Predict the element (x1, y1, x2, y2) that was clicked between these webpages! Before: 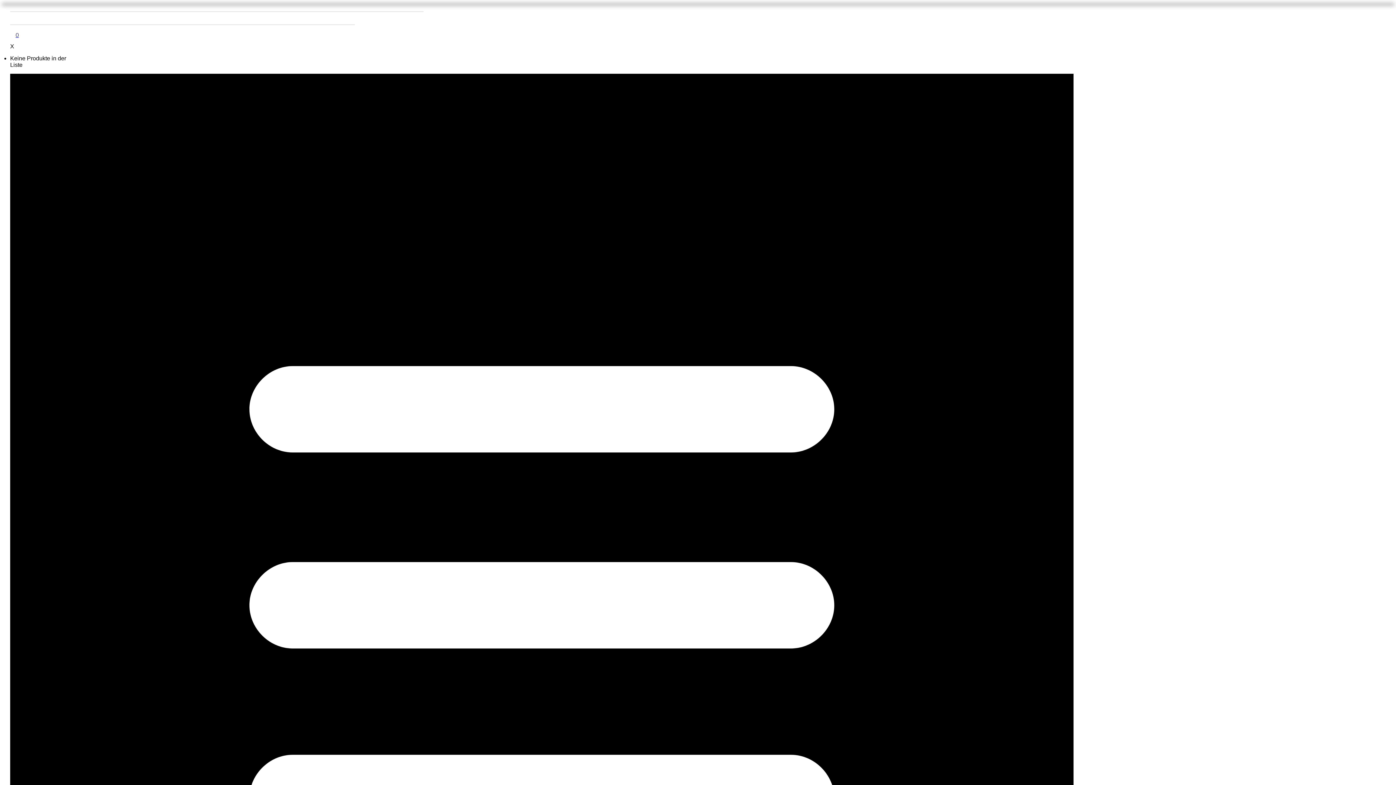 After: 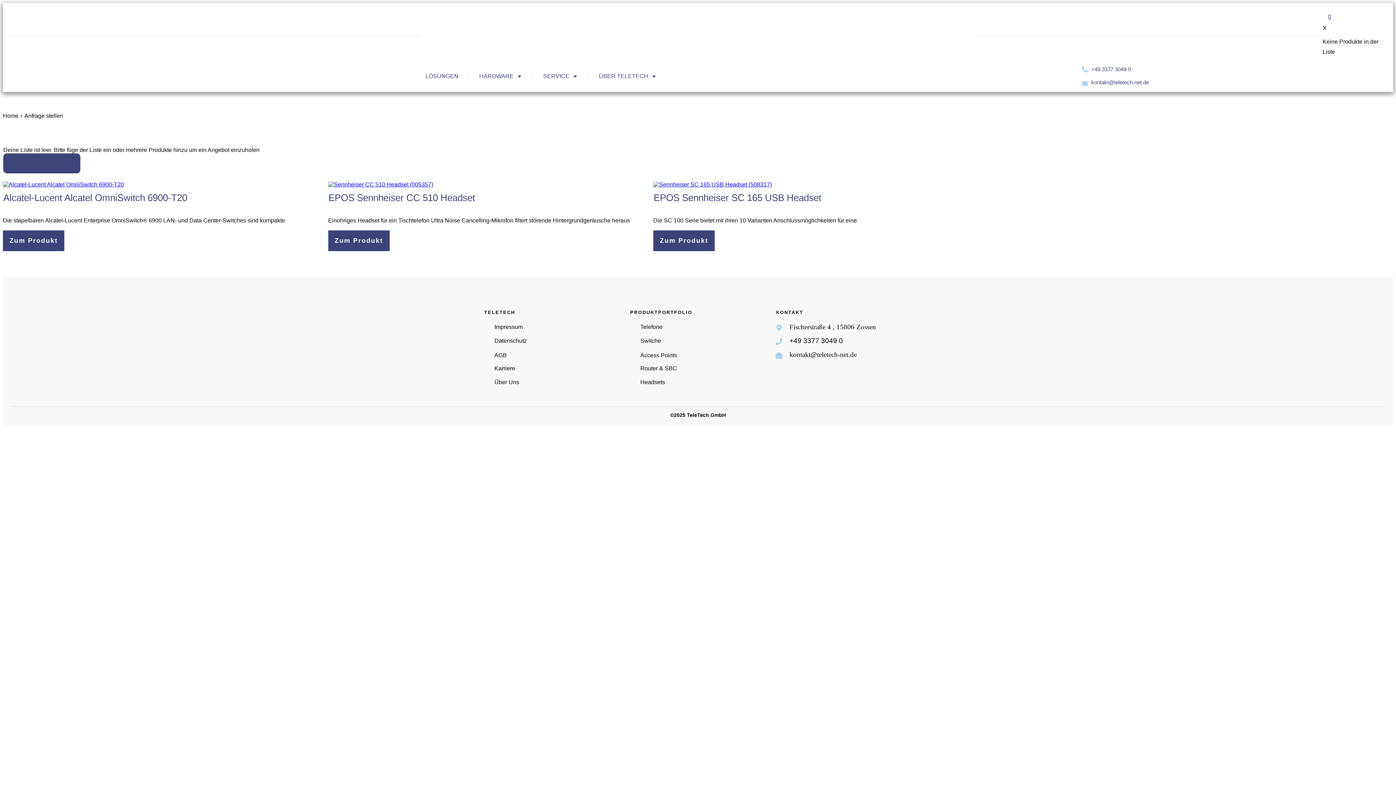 Action: label: 0 bbox: (15, 32, 18, 38)